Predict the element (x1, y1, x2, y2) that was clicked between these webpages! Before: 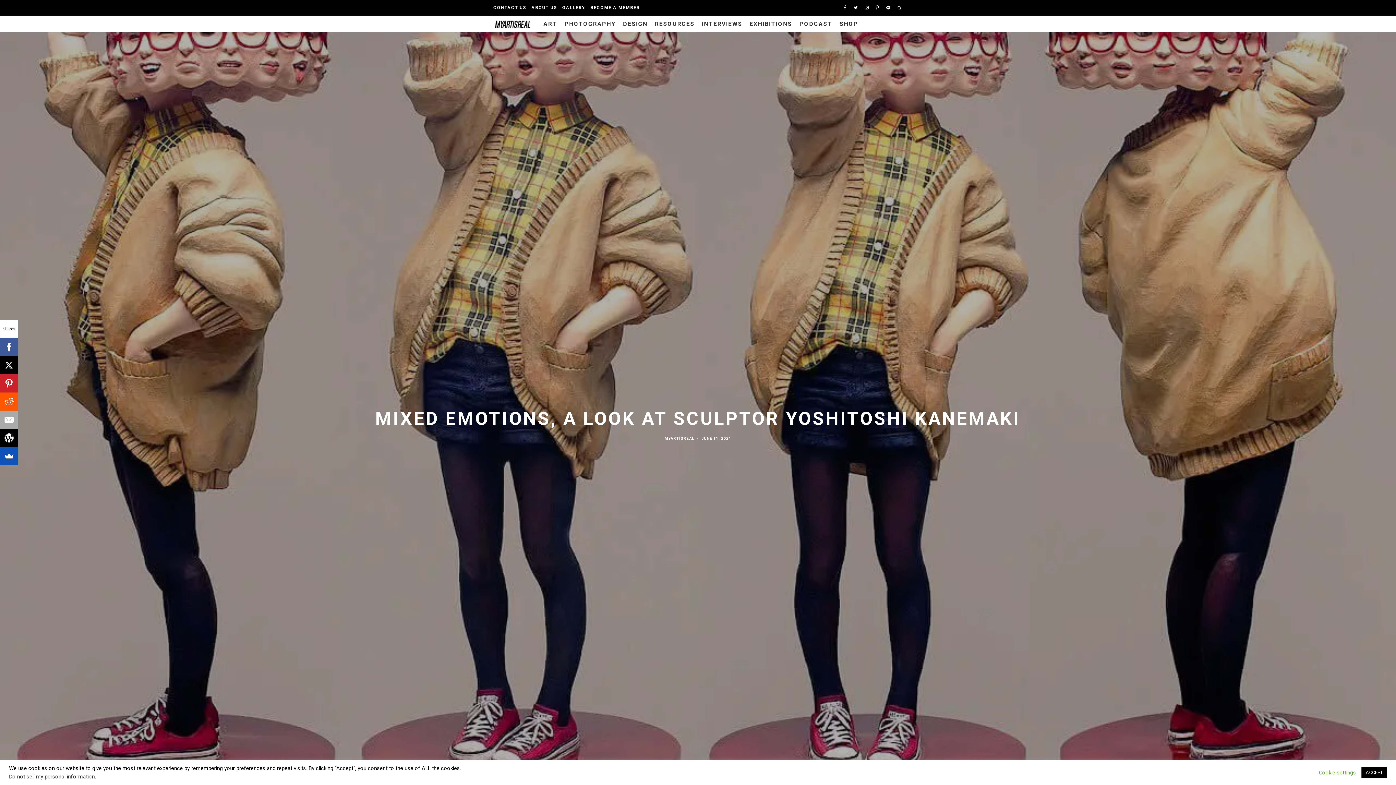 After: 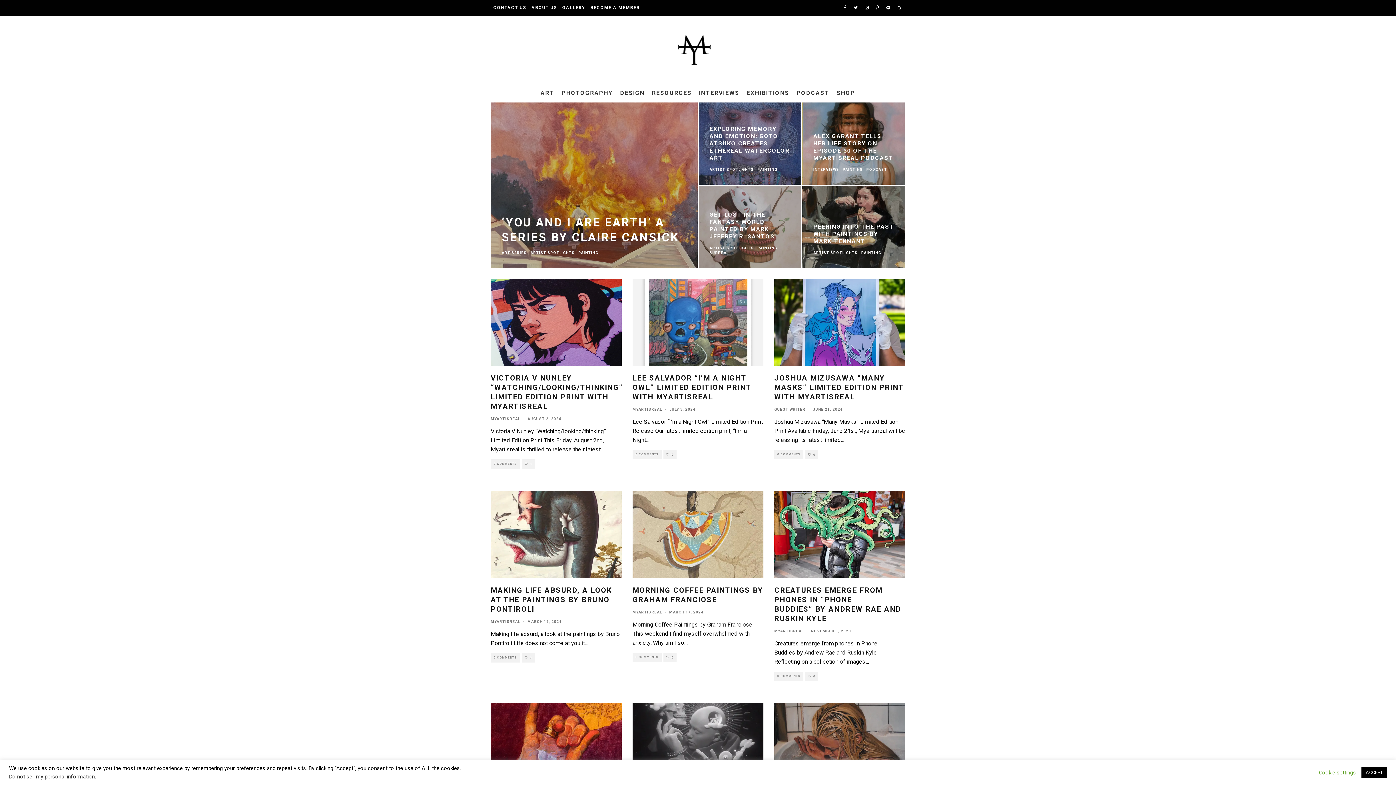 Action: bbox: (492, 19, 532, 28)